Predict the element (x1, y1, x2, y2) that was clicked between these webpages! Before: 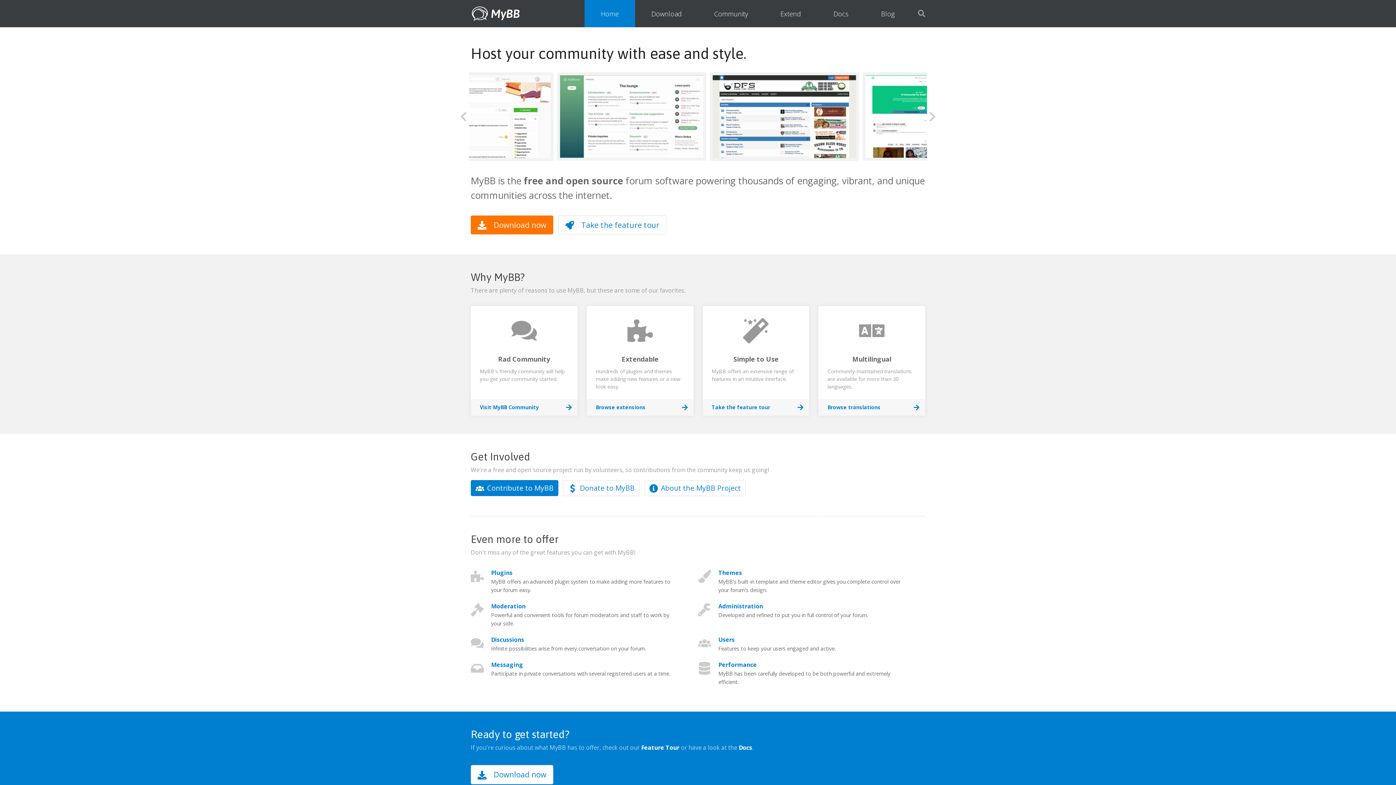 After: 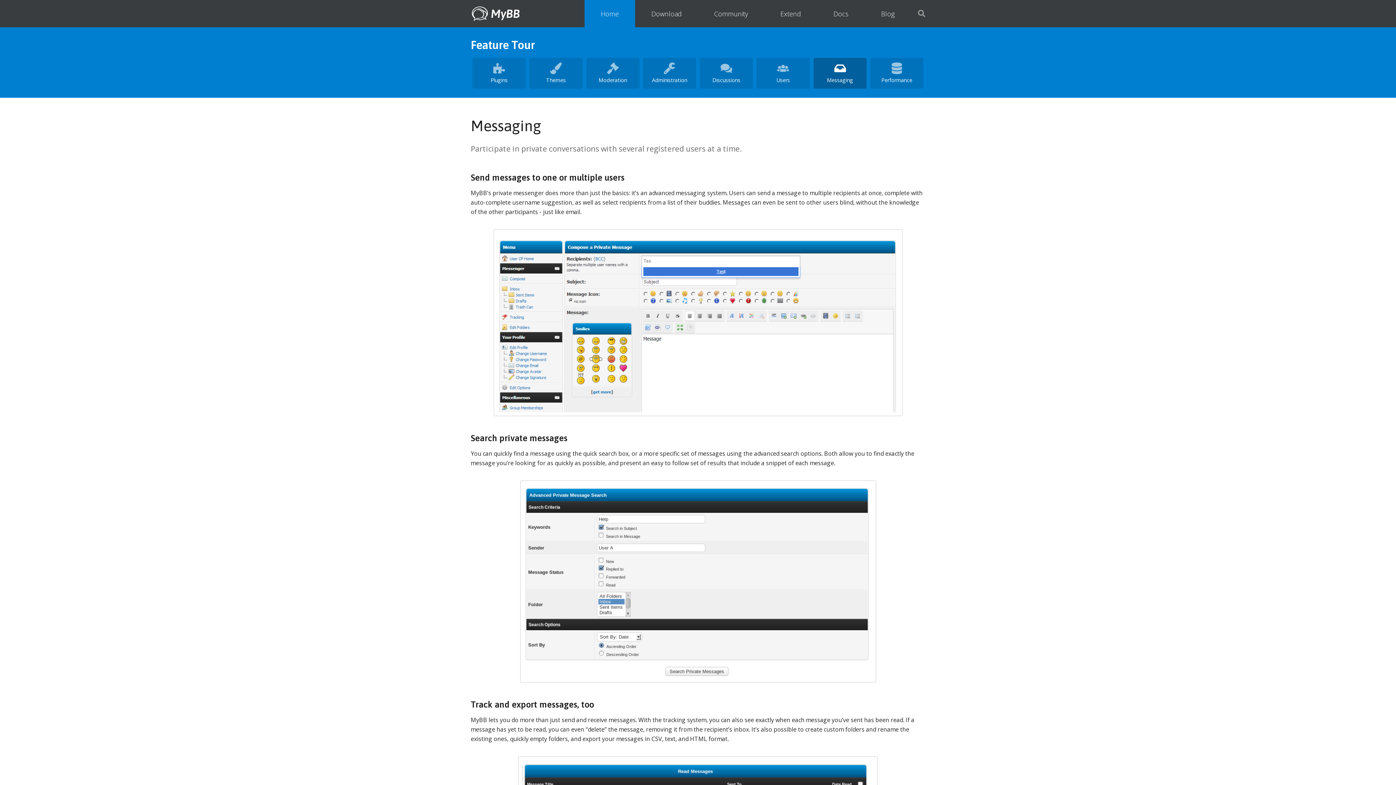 Action: bbox: (491, 661, 523, 669) label: Messaging